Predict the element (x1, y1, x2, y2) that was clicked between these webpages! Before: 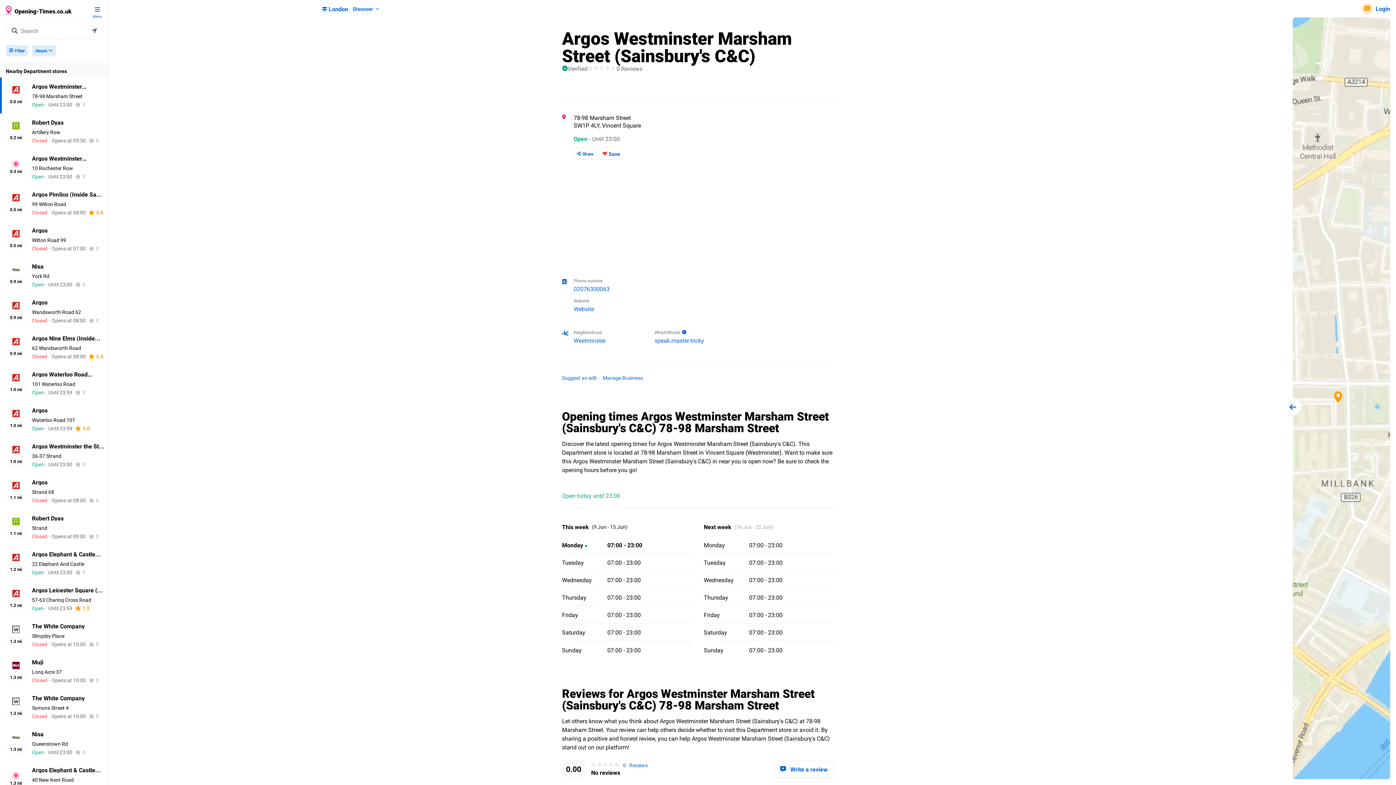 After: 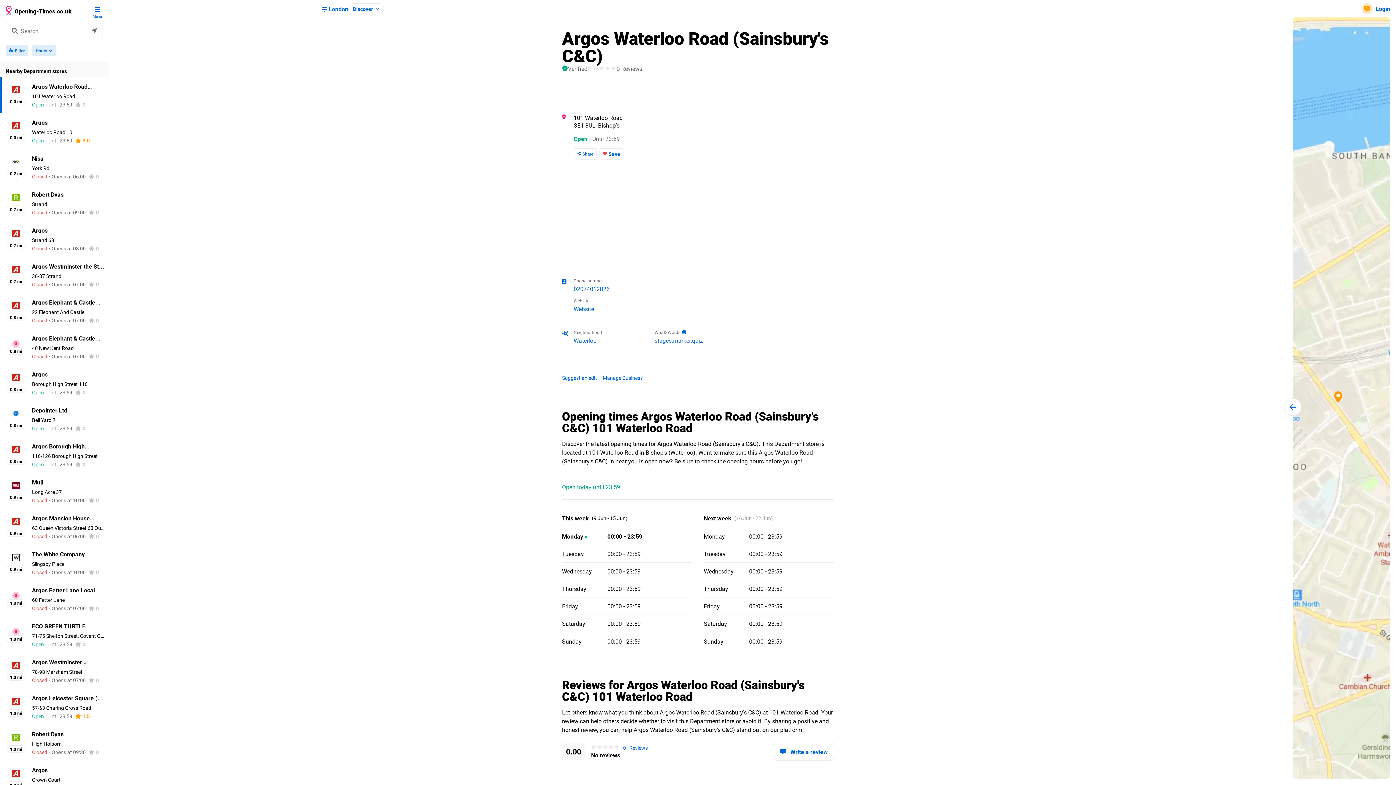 Action: label: 1.0 mi
Argos Waterloo Road (Sai...
101 Waterloo Road
Open
Until 23:59
0 bbox: (0, 365, 108, 401)